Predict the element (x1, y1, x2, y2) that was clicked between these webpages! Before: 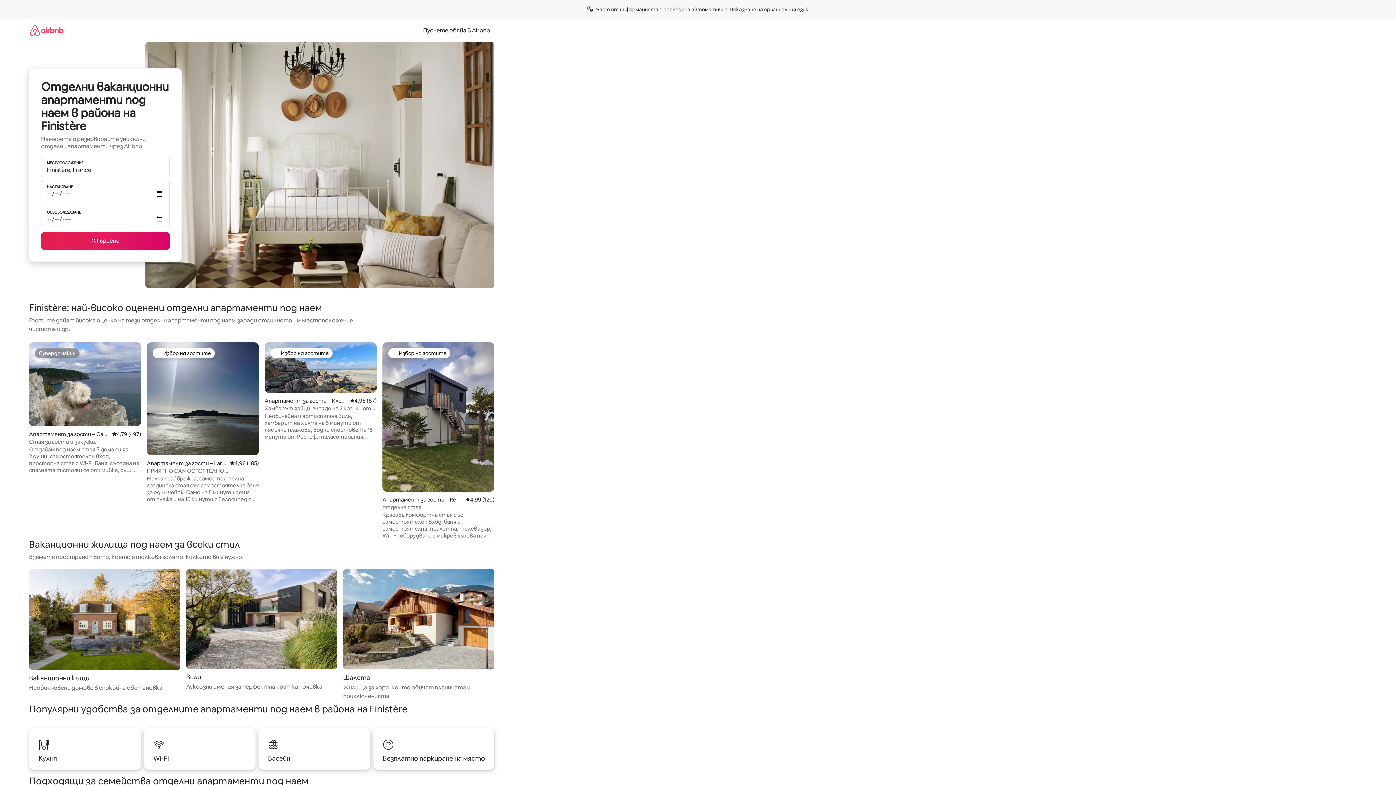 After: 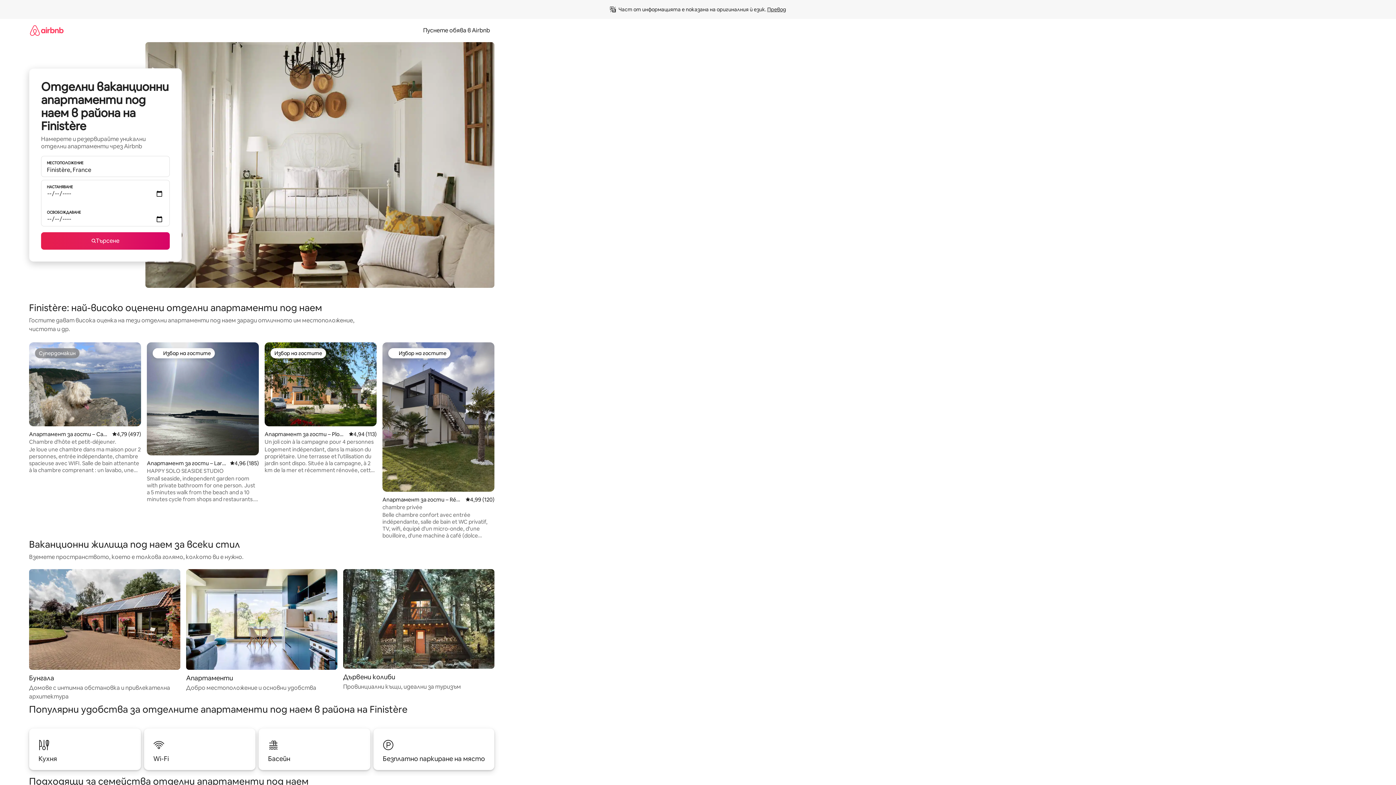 Action: bbox: (729, 6, 808, 12) label: Показване на оригиналния език